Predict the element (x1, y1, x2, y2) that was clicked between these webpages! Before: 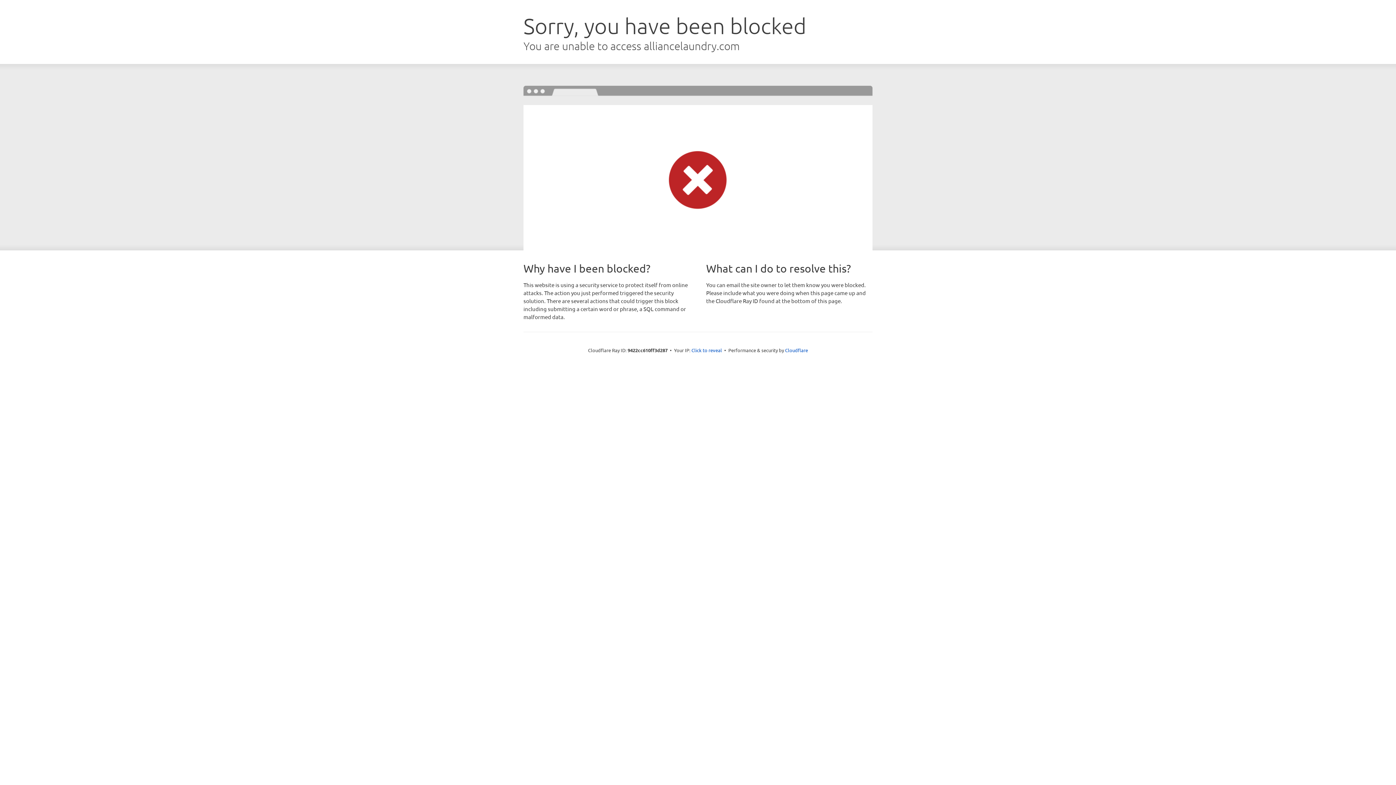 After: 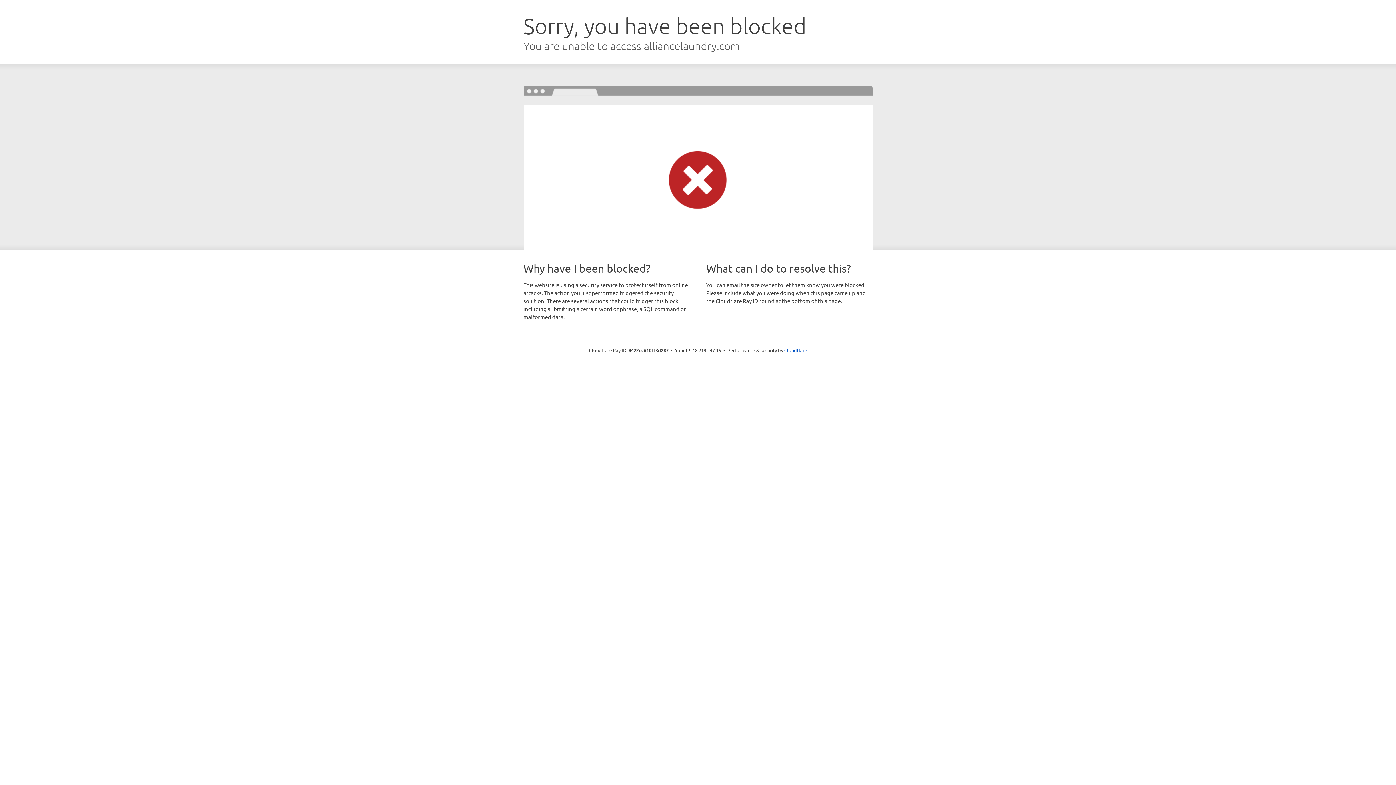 Action: label: Click to reveal bbox: (691, 346, 722, 353)